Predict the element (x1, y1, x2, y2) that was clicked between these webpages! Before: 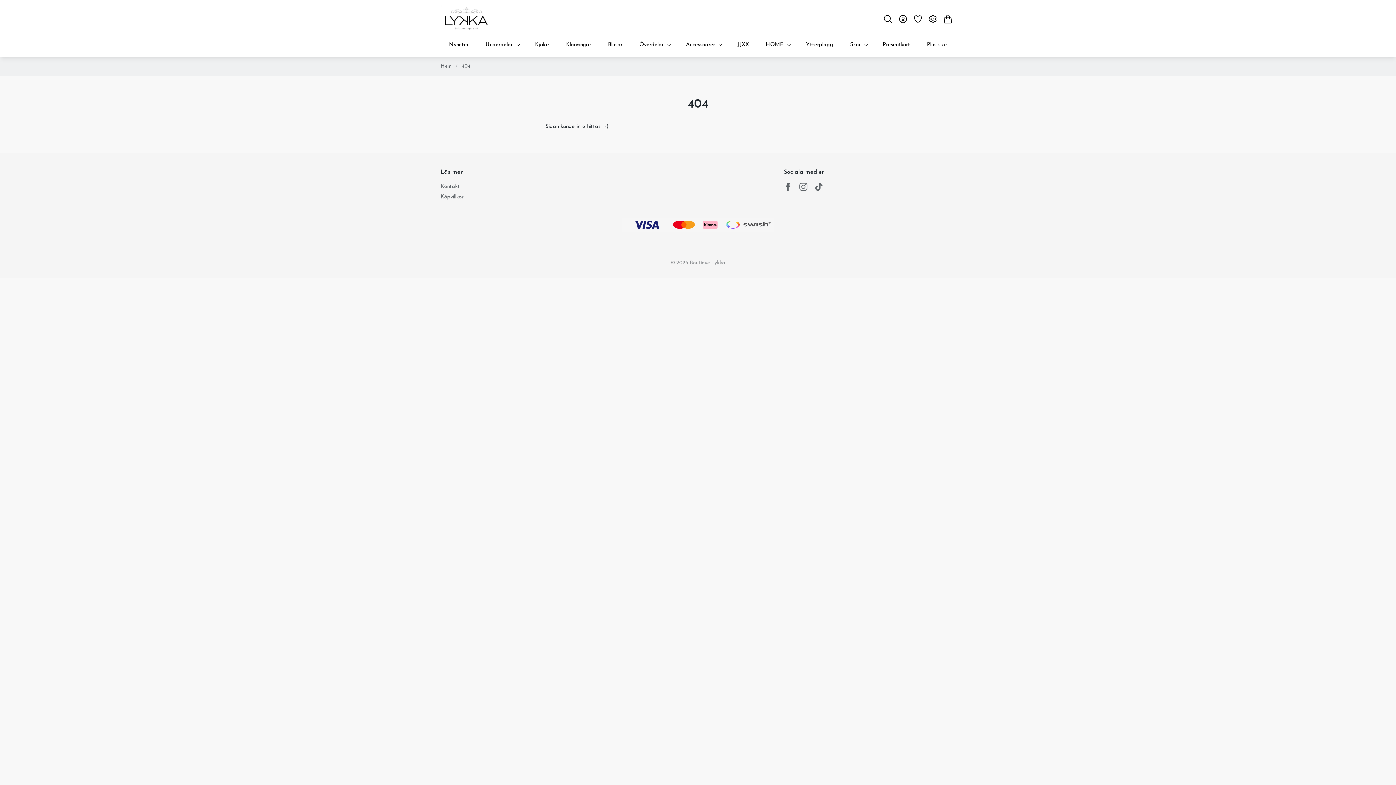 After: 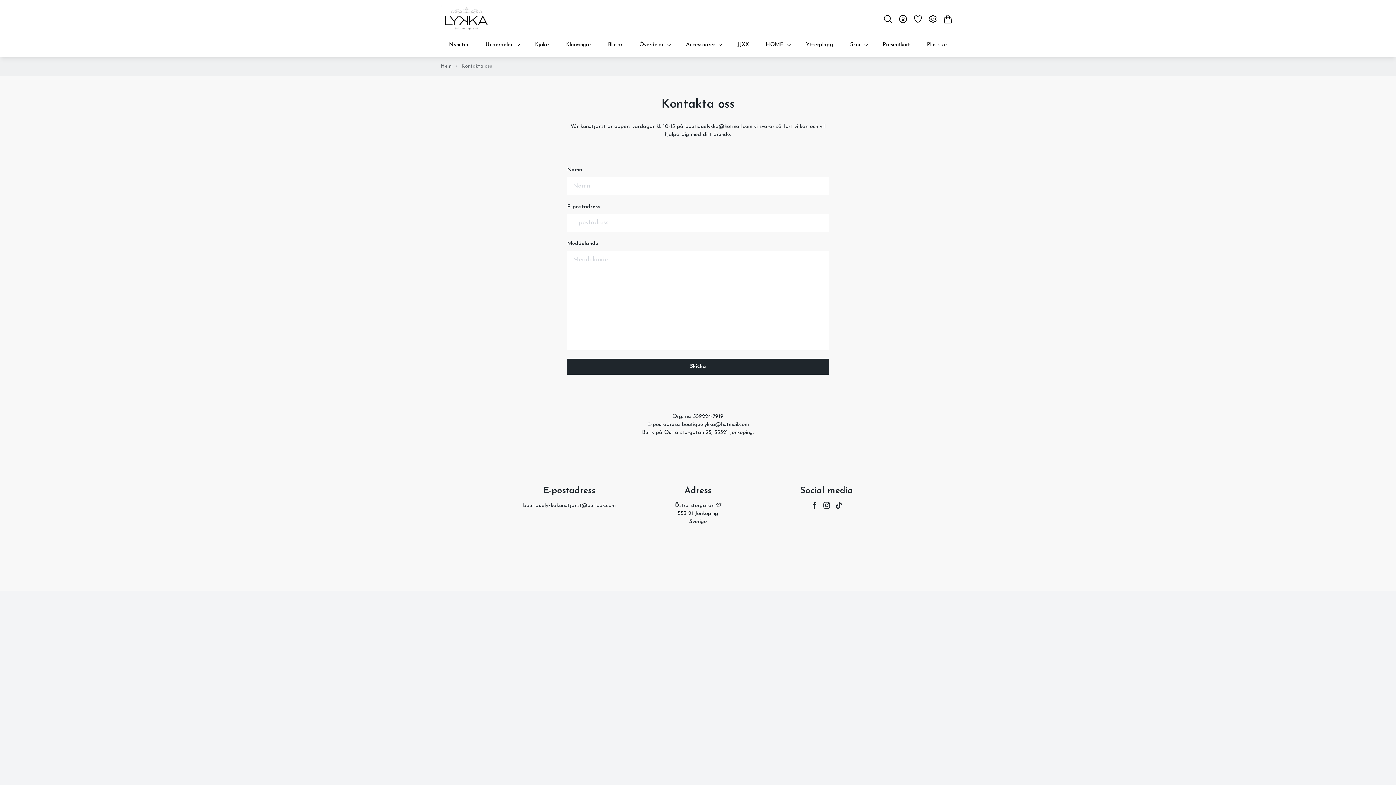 Action: label: Kontakt bbox: (440, 182, 460, 190)